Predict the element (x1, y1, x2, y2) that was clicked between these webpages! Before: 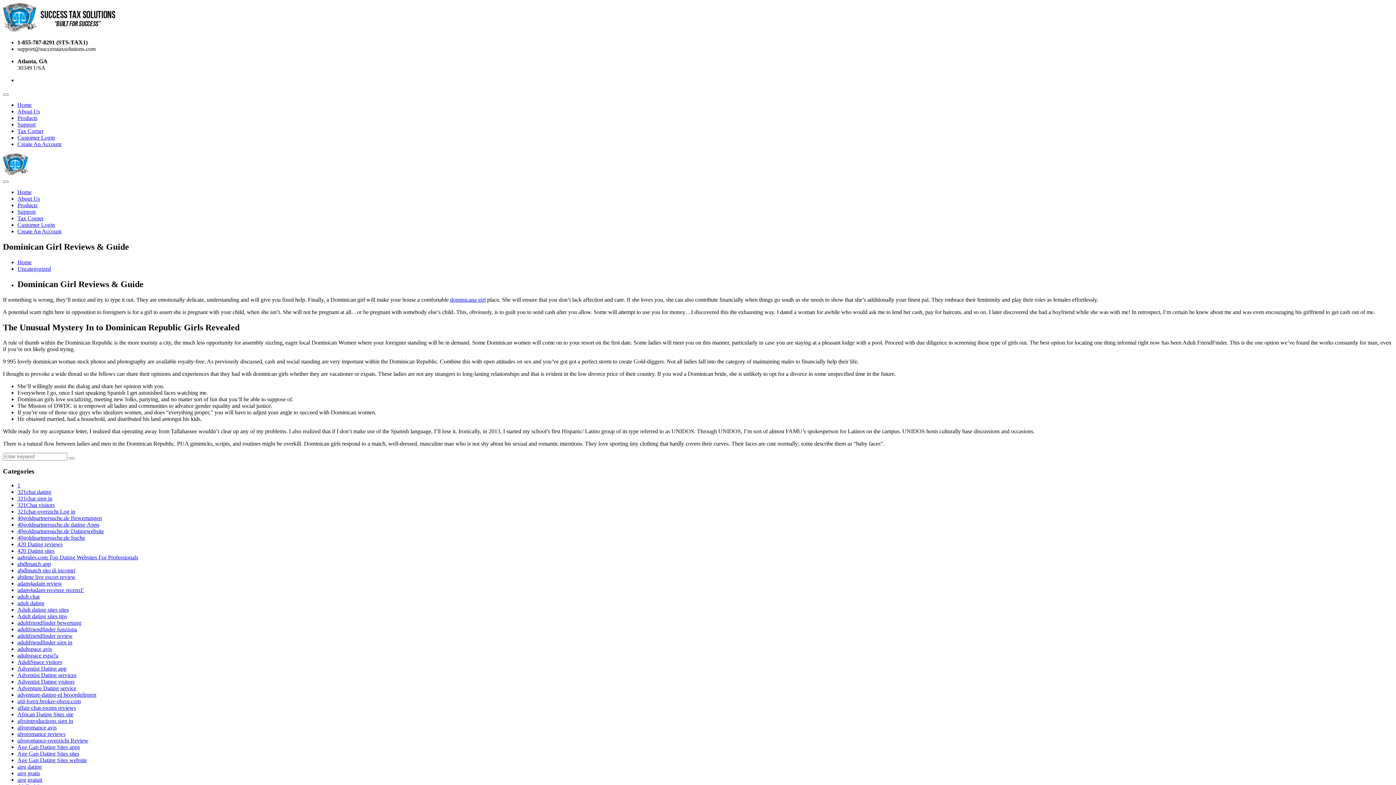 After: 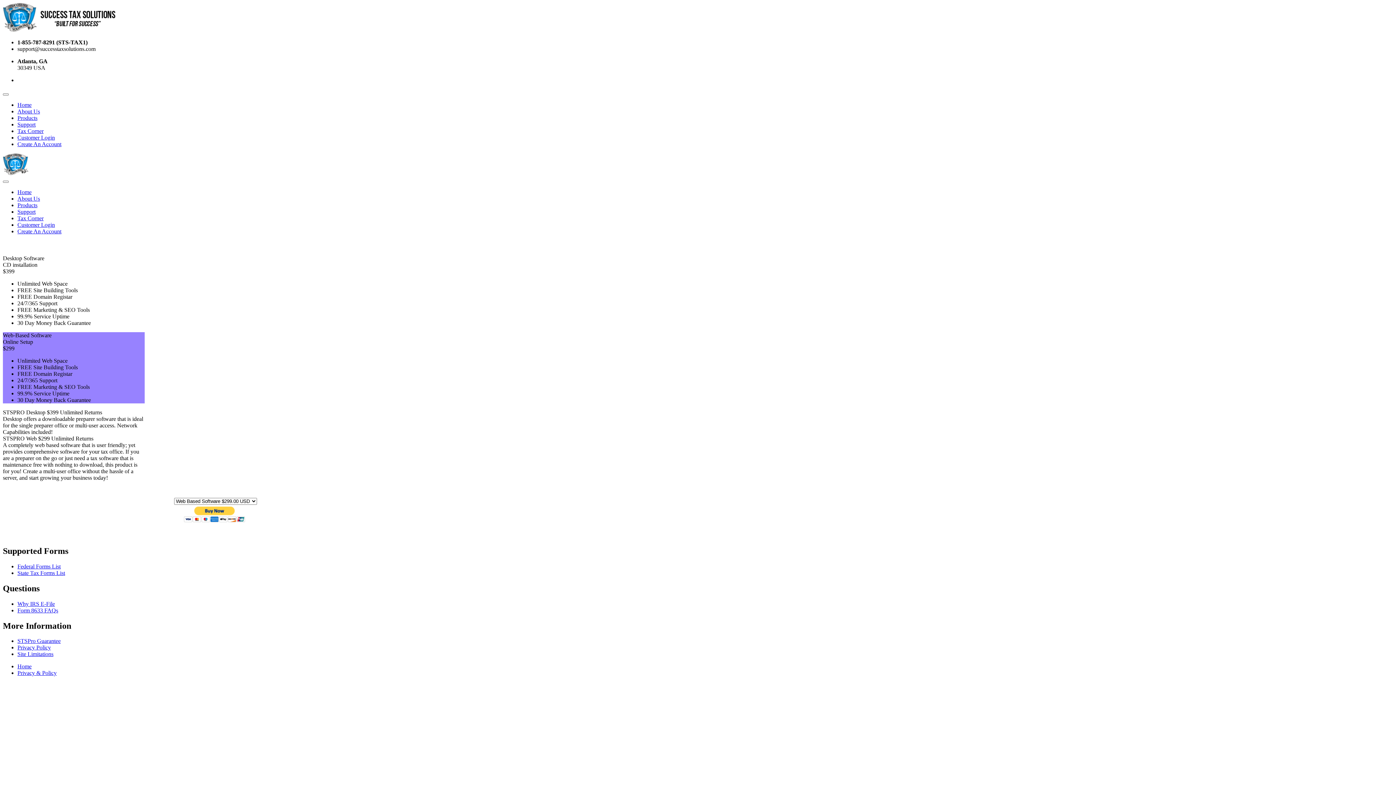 Action: bbox: (17, 202, 37, 208) label: Products